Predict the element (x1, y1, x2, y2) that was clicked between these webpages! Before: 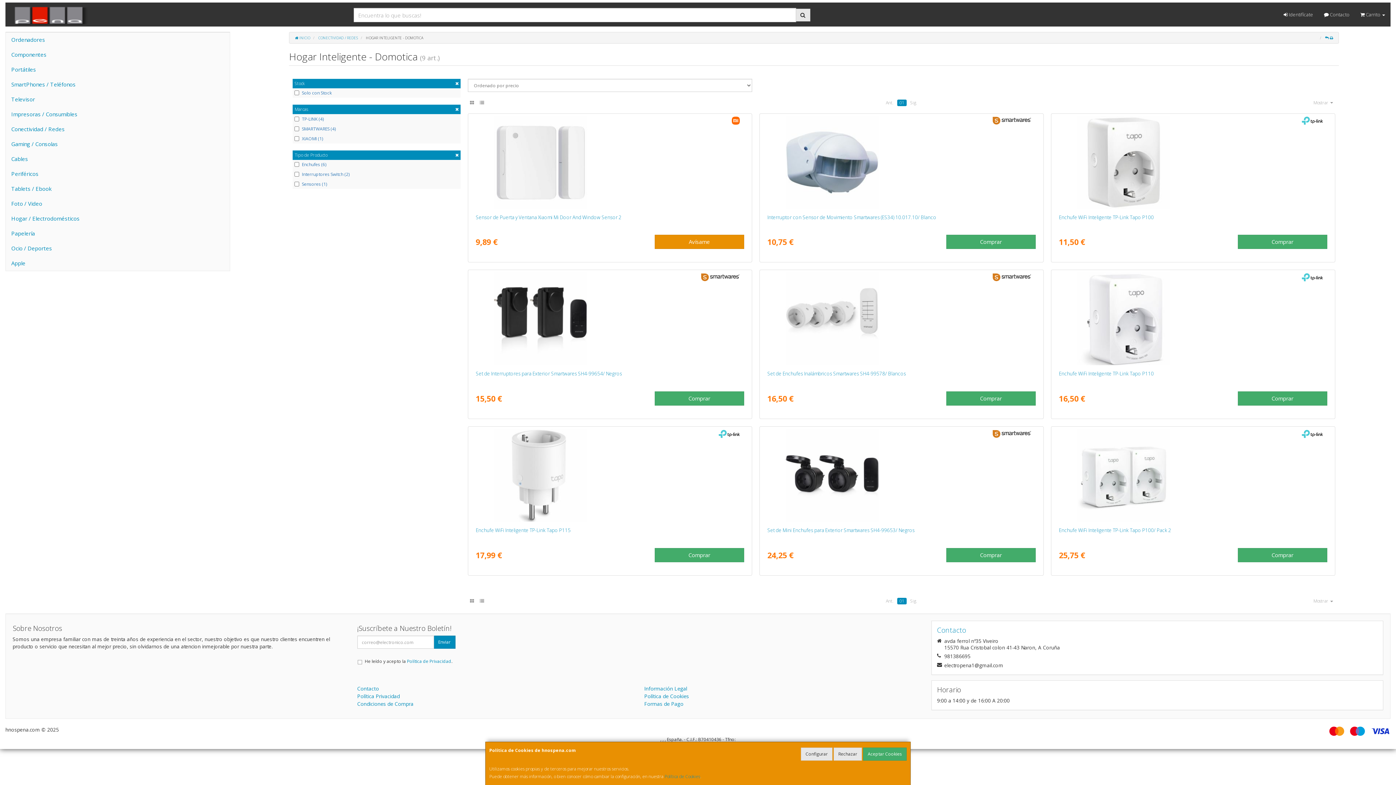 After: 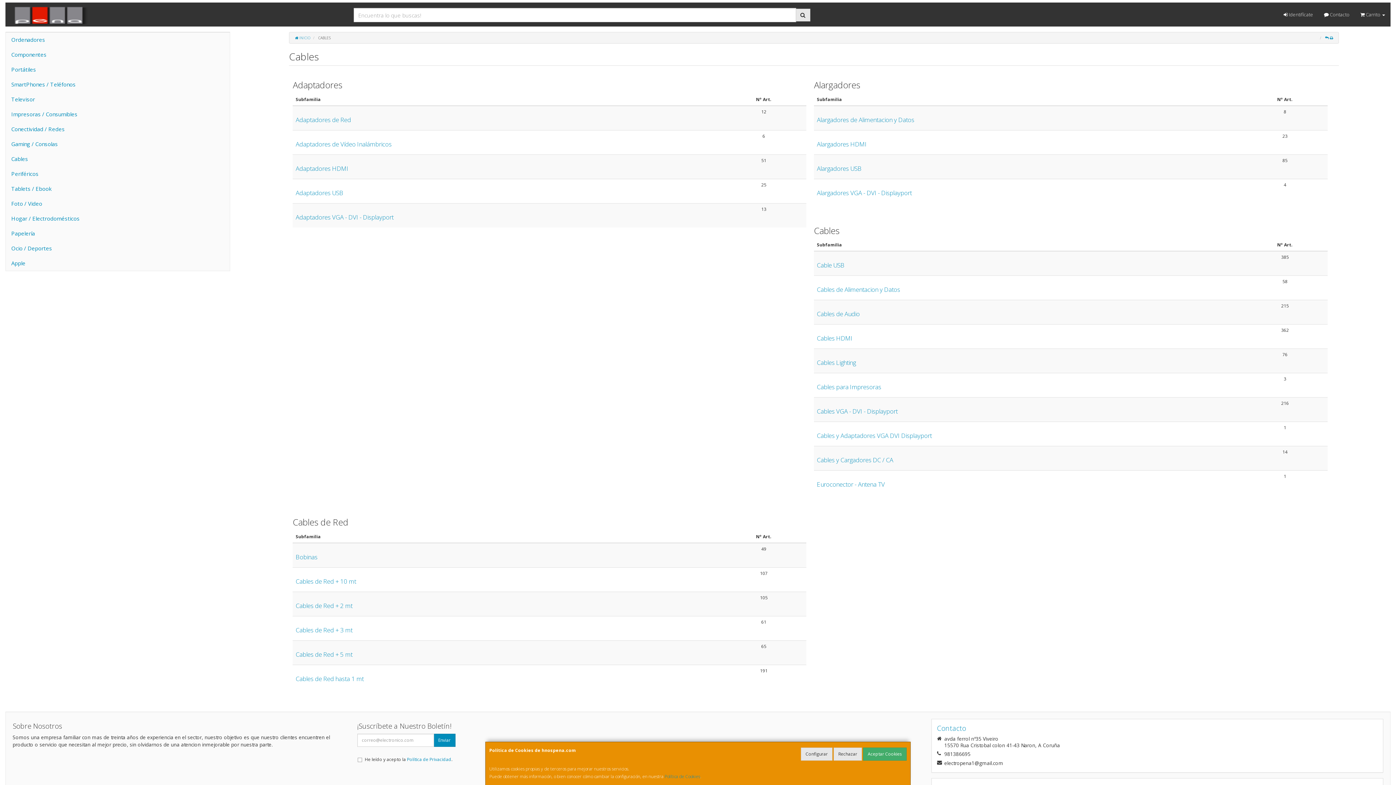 Action: bbox: (5, 151, 229, 166) label: Cables